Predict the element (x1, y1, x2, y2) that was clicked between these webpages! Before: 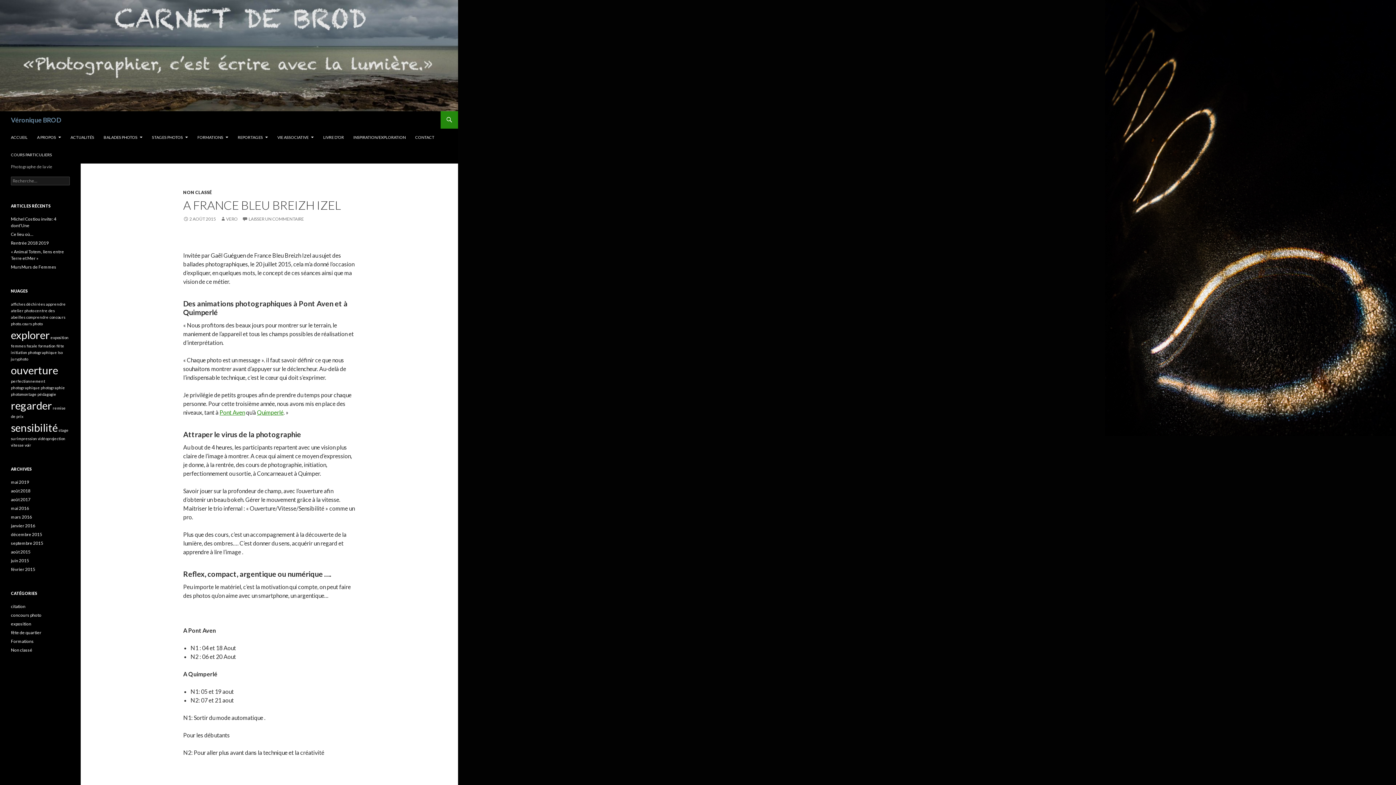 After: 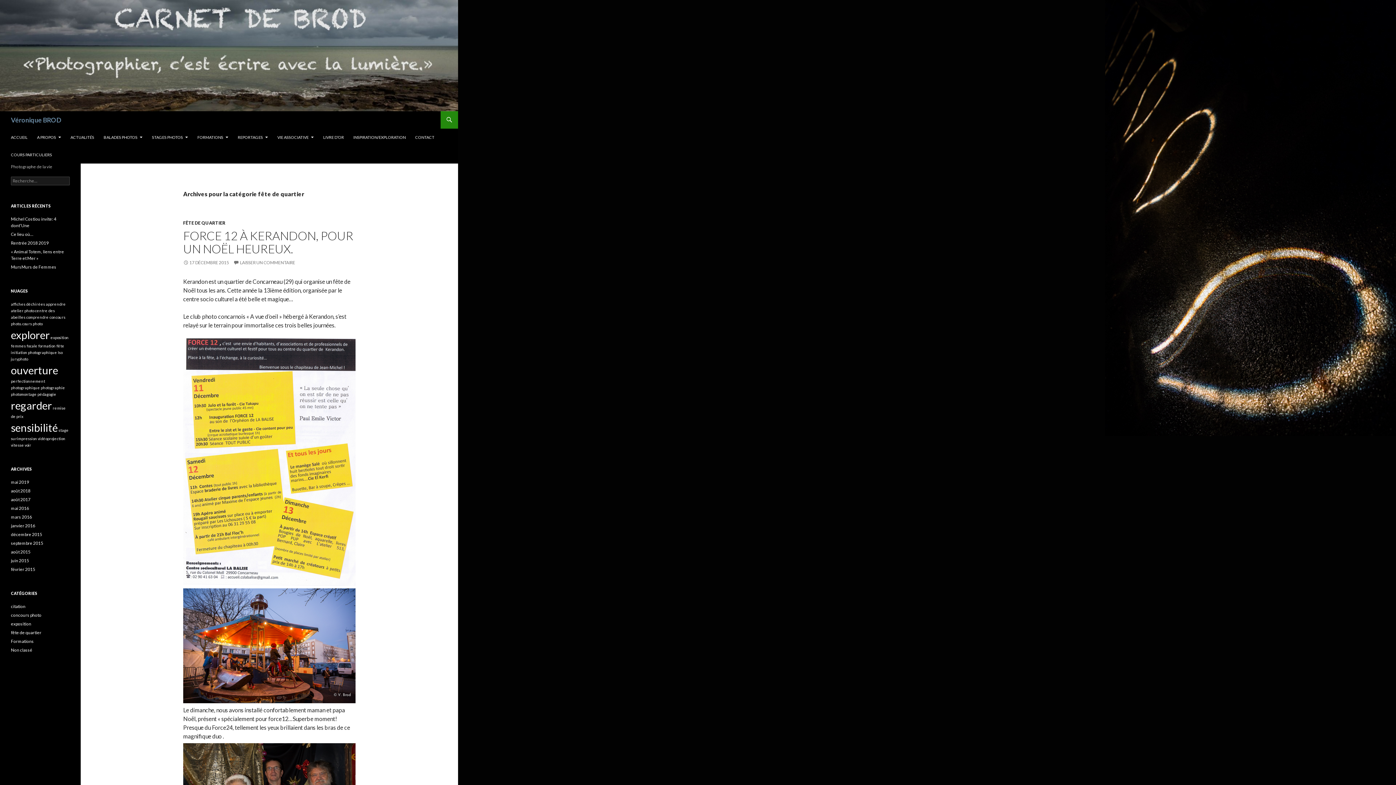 Action: label: fête de quartier bbox: (10, 630, 41, 635)